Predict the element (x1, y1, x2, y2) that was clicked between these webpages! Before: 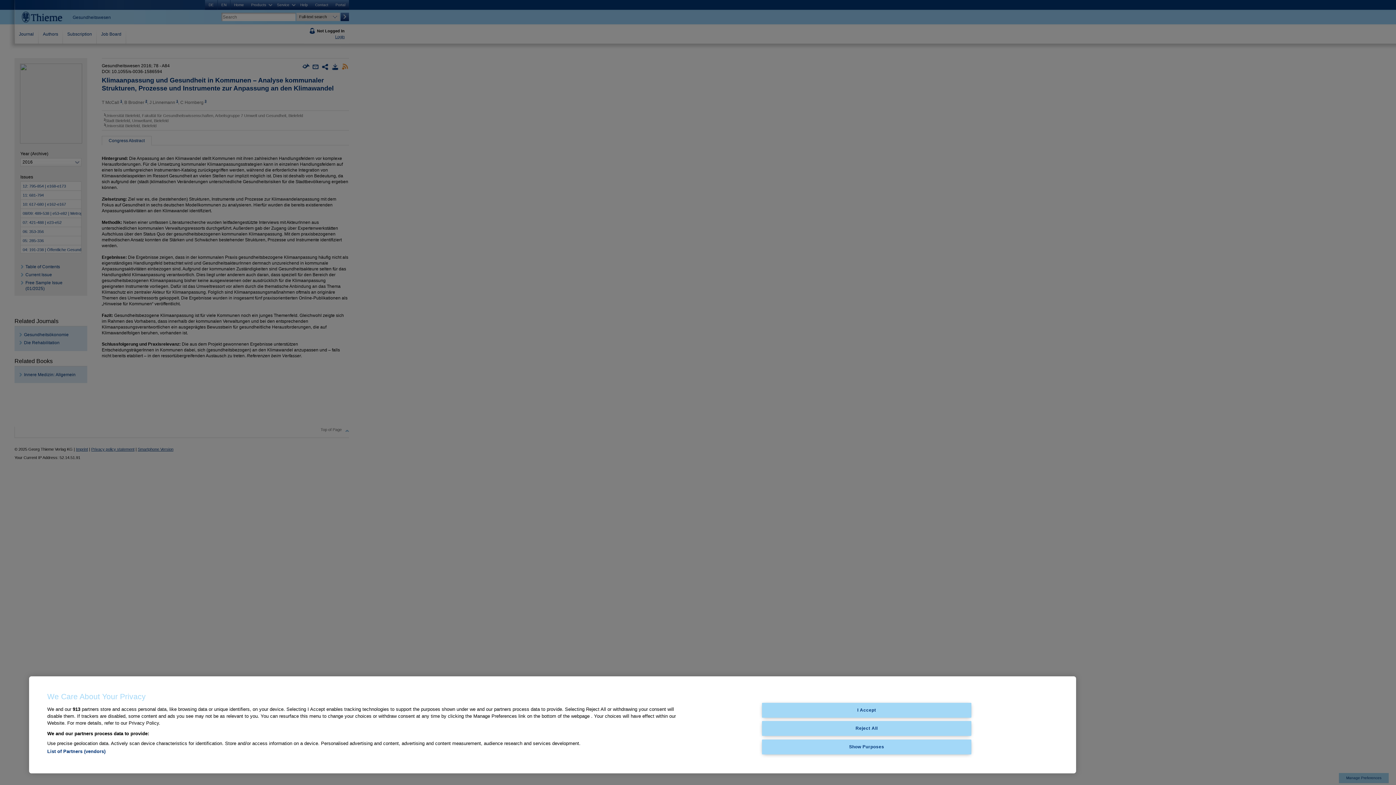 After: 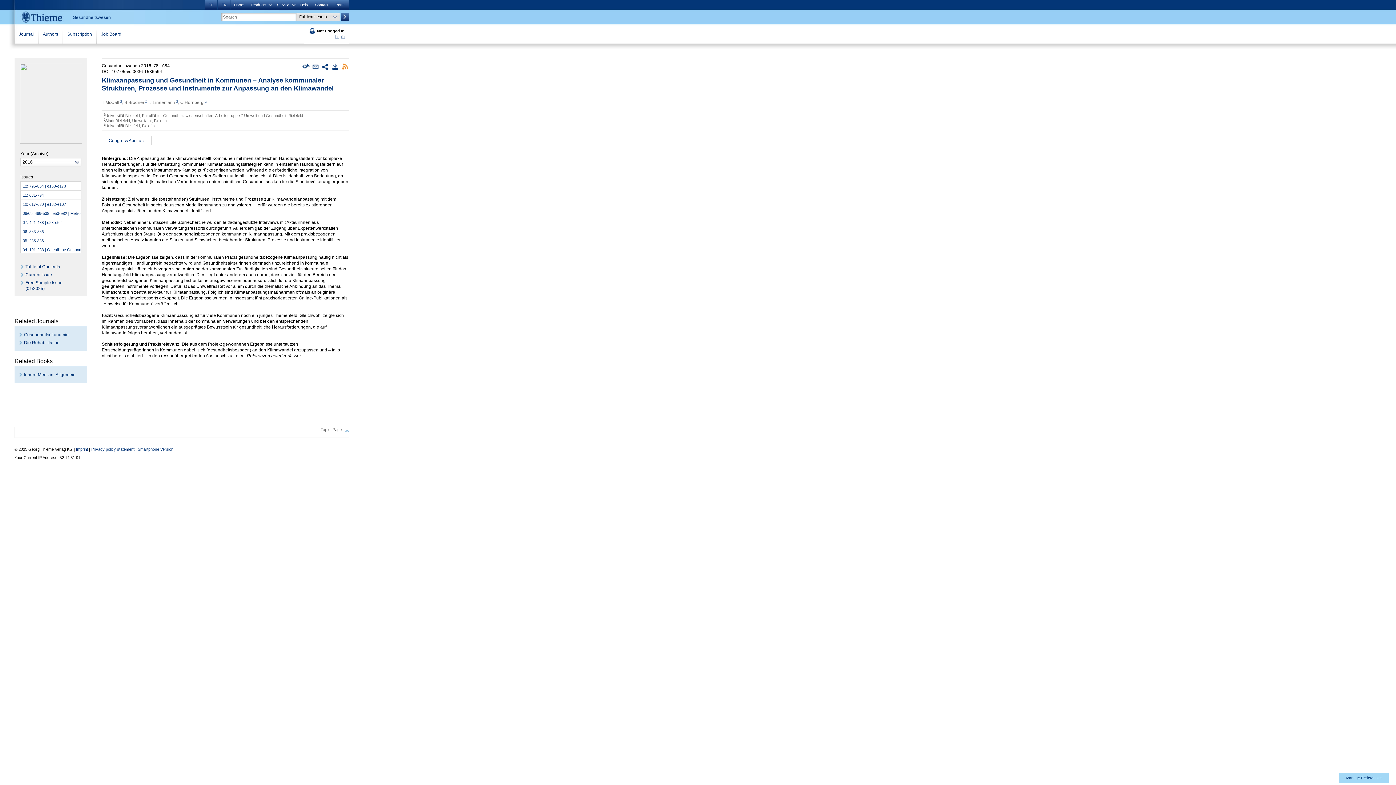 Action: bbox: (762, 703, 971, 717) label: I Accept